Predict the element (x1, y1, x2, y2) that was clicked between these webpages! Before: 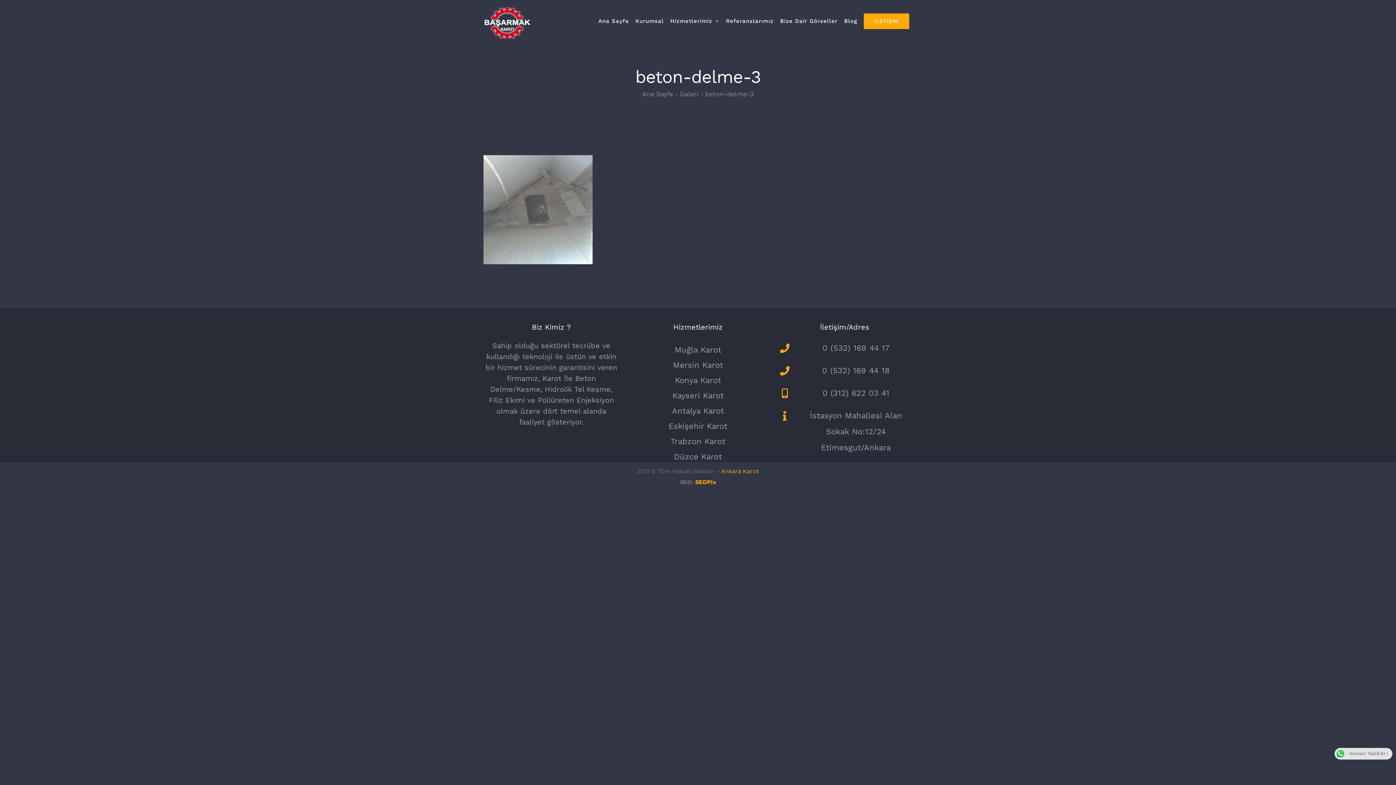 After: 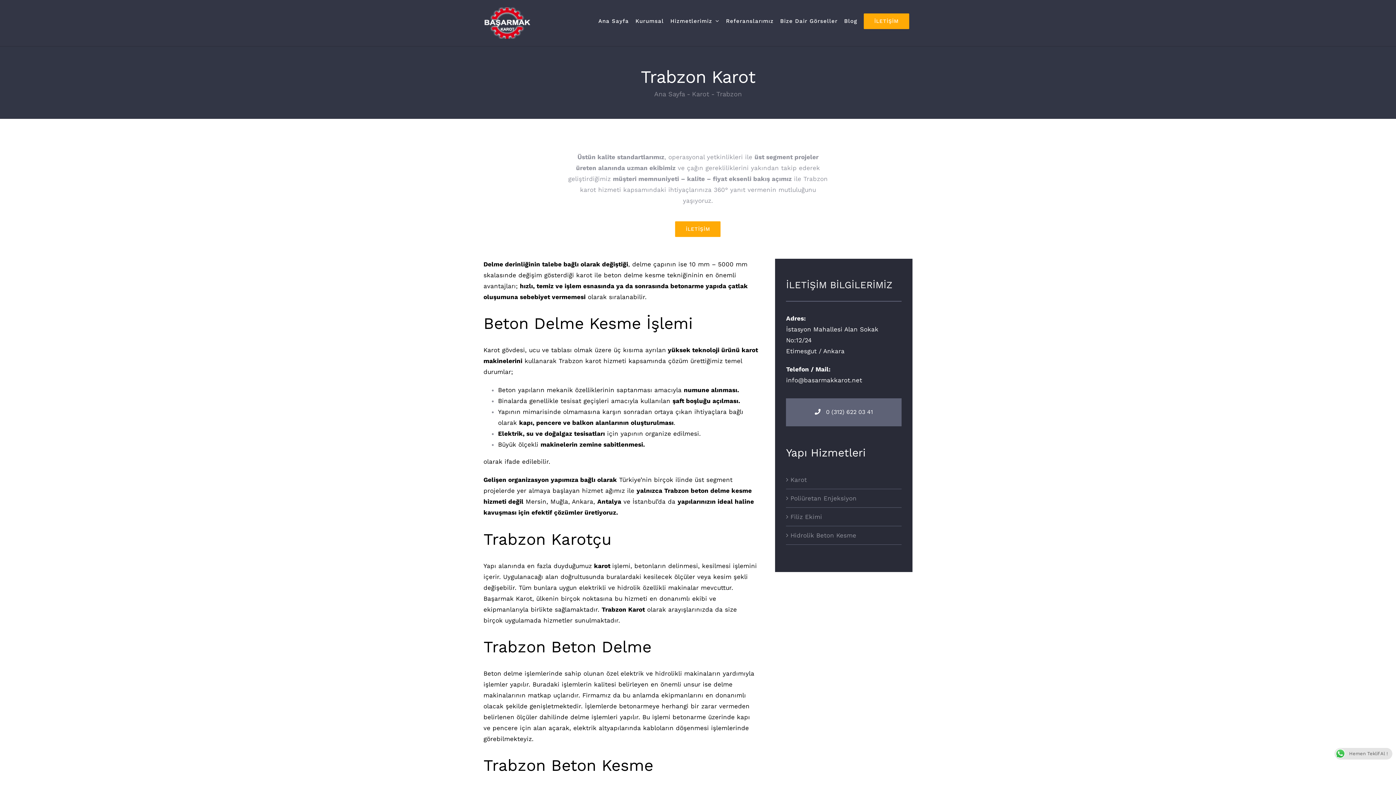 Action: bbox: (630, 431, 766, 447) label: Trabzon Karot